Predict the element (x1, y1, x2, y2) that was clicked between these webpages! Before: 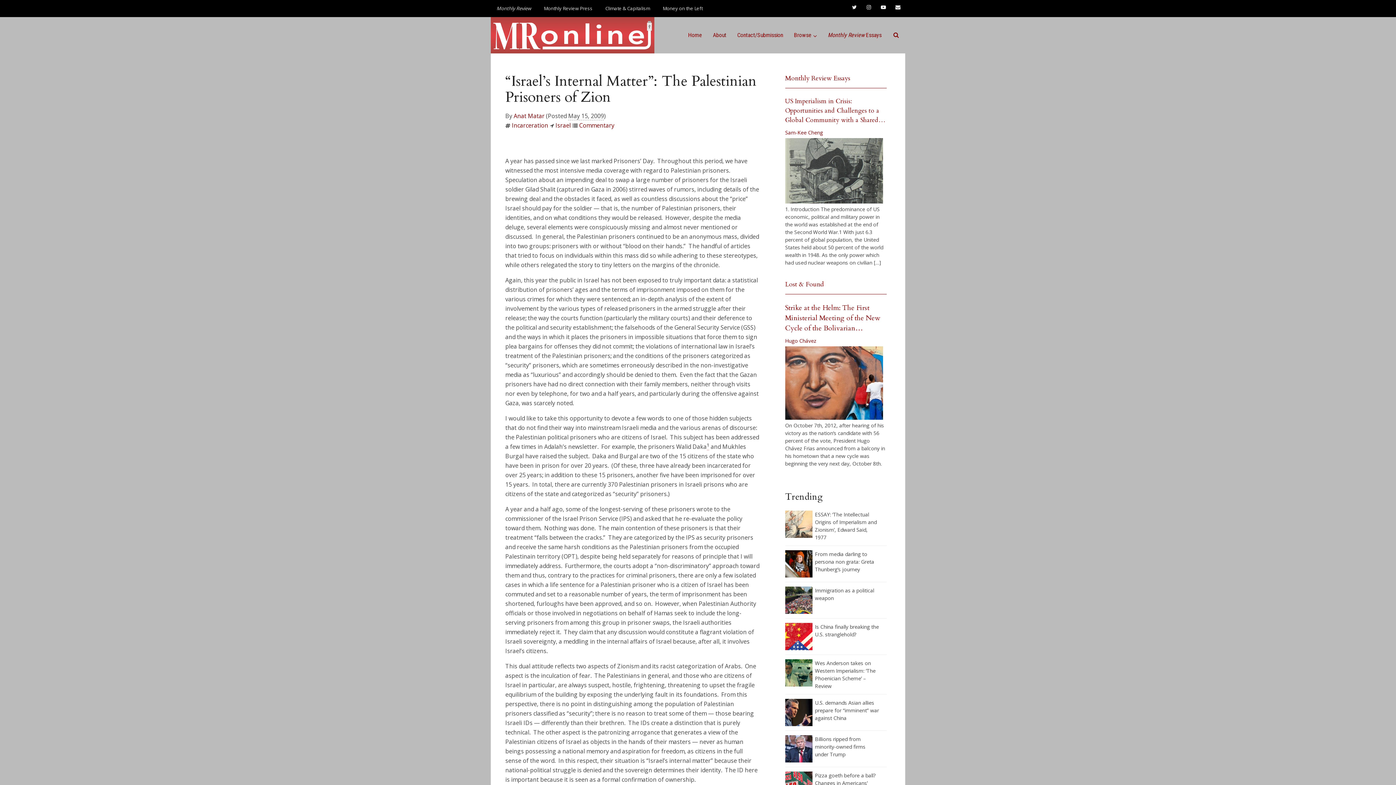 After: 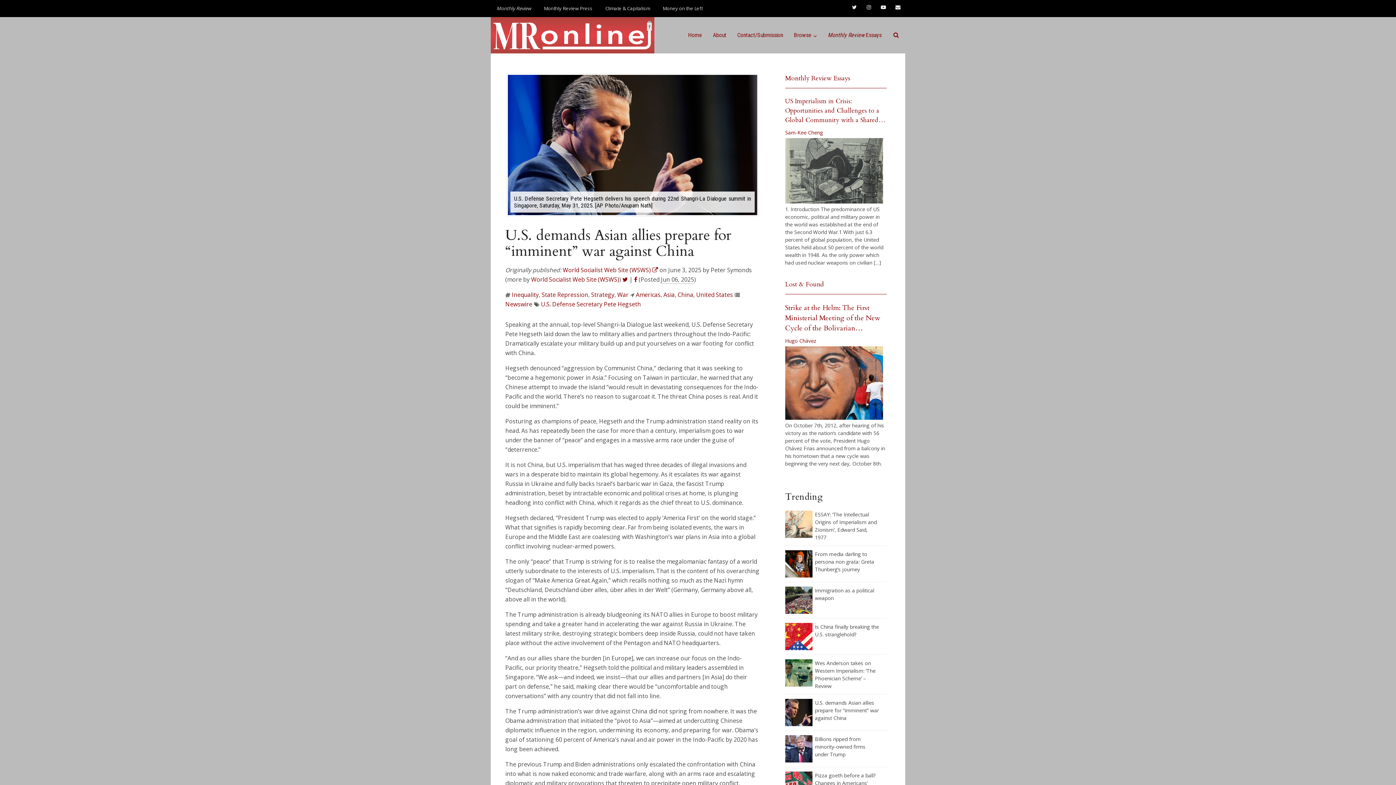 Action: bbox: (815, 699, 879, 721) label: U.S. demands Asian allies prepare for “imminent” war against China